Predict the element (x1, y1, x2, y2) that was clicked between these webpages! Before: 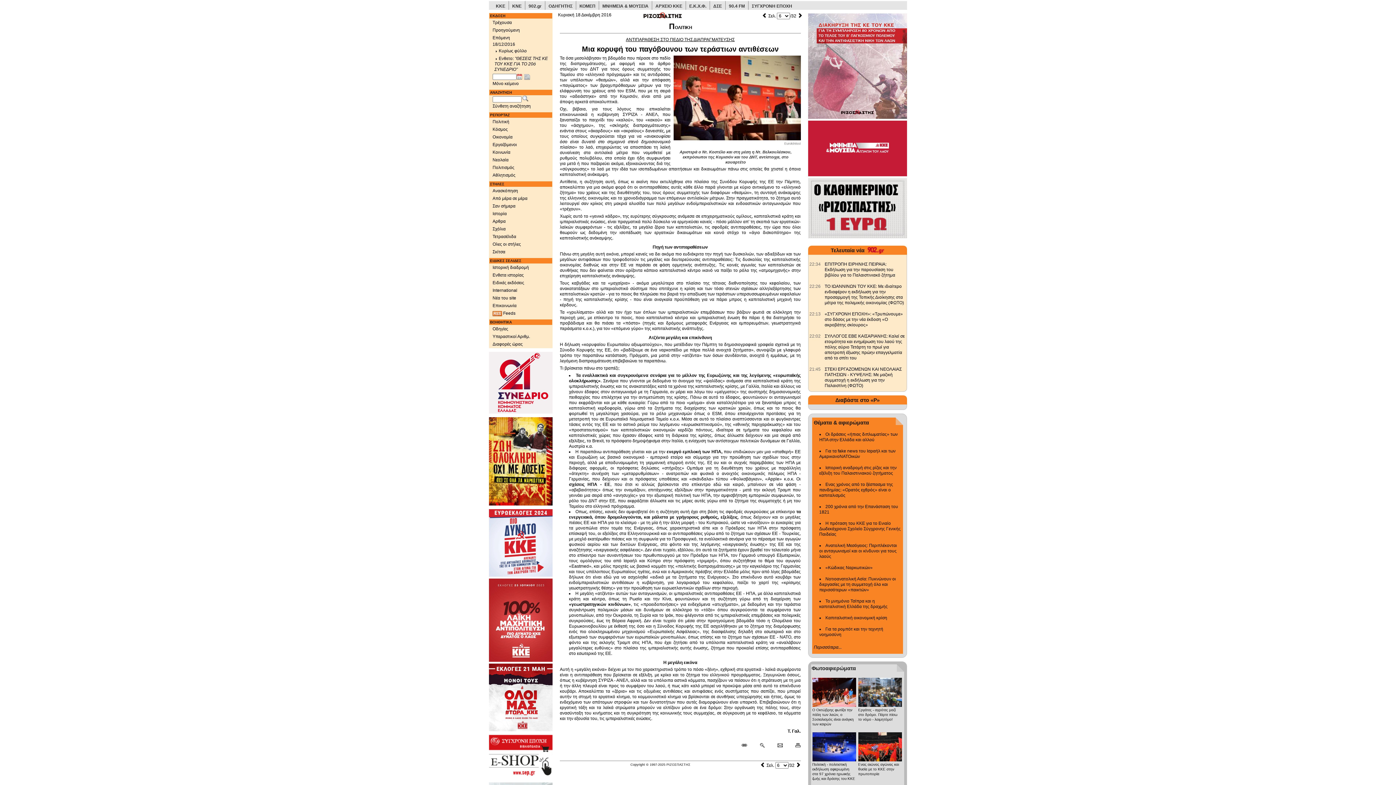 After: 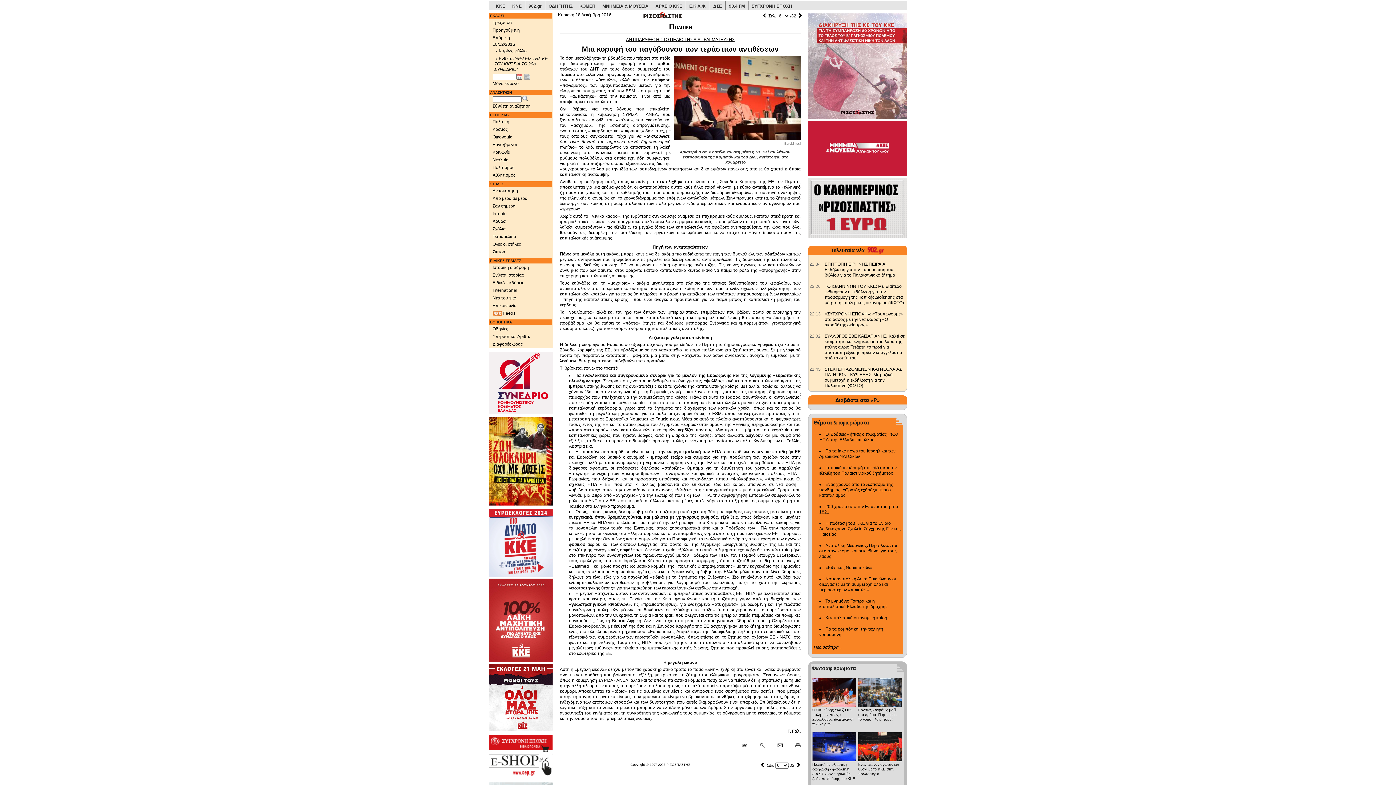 Action: label: 902.gr: ΤΟ ΙΩΑΝΝΙΝΩΝ ΤΟΥ ΚΚΕ: Με ιδιαίτερο ενδιαφέρον η εκδήλωση για την προσαρμογή της Τοπικής Διοίκησης στα μέτρα της πολεμικής οικονομίας (ΦΩΤΟ) bbox: (809, 284, 820, 289)